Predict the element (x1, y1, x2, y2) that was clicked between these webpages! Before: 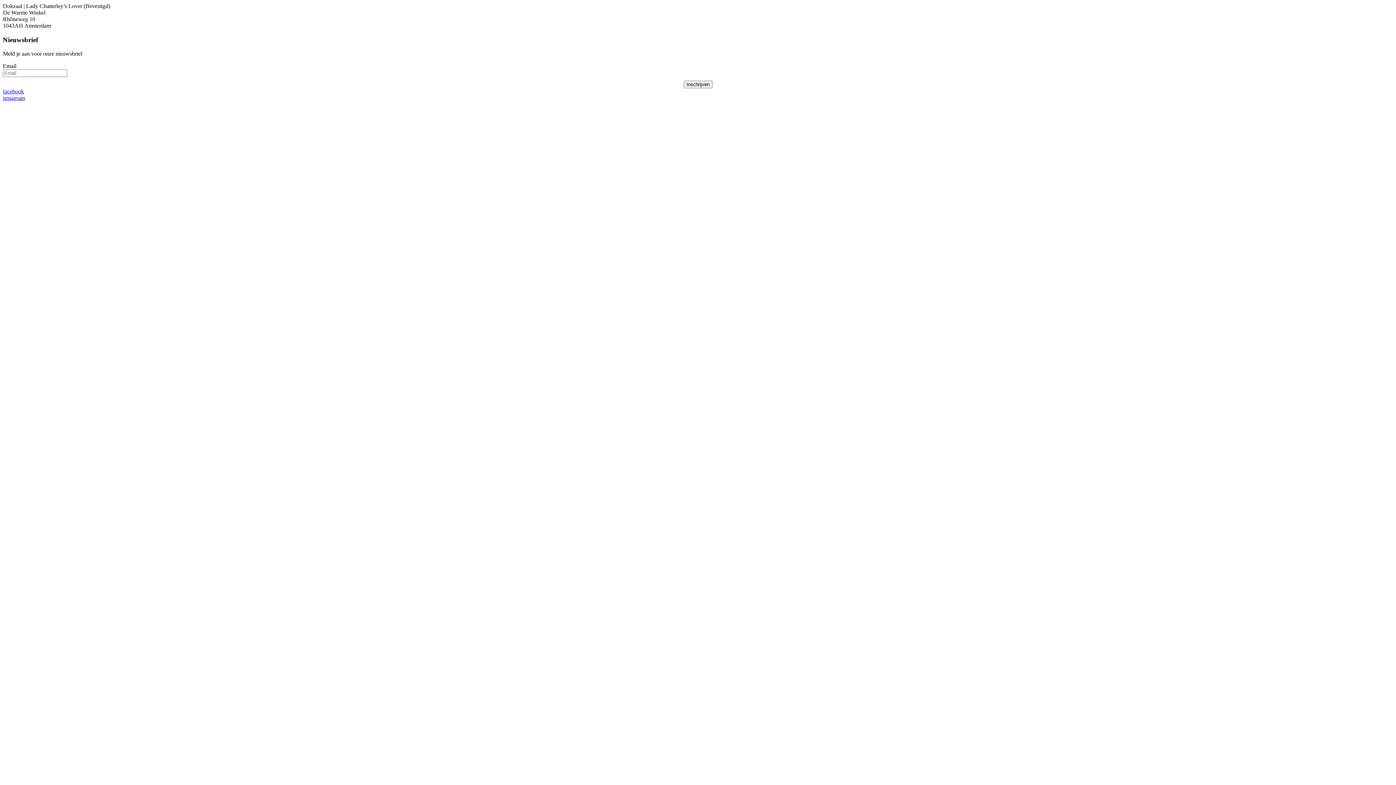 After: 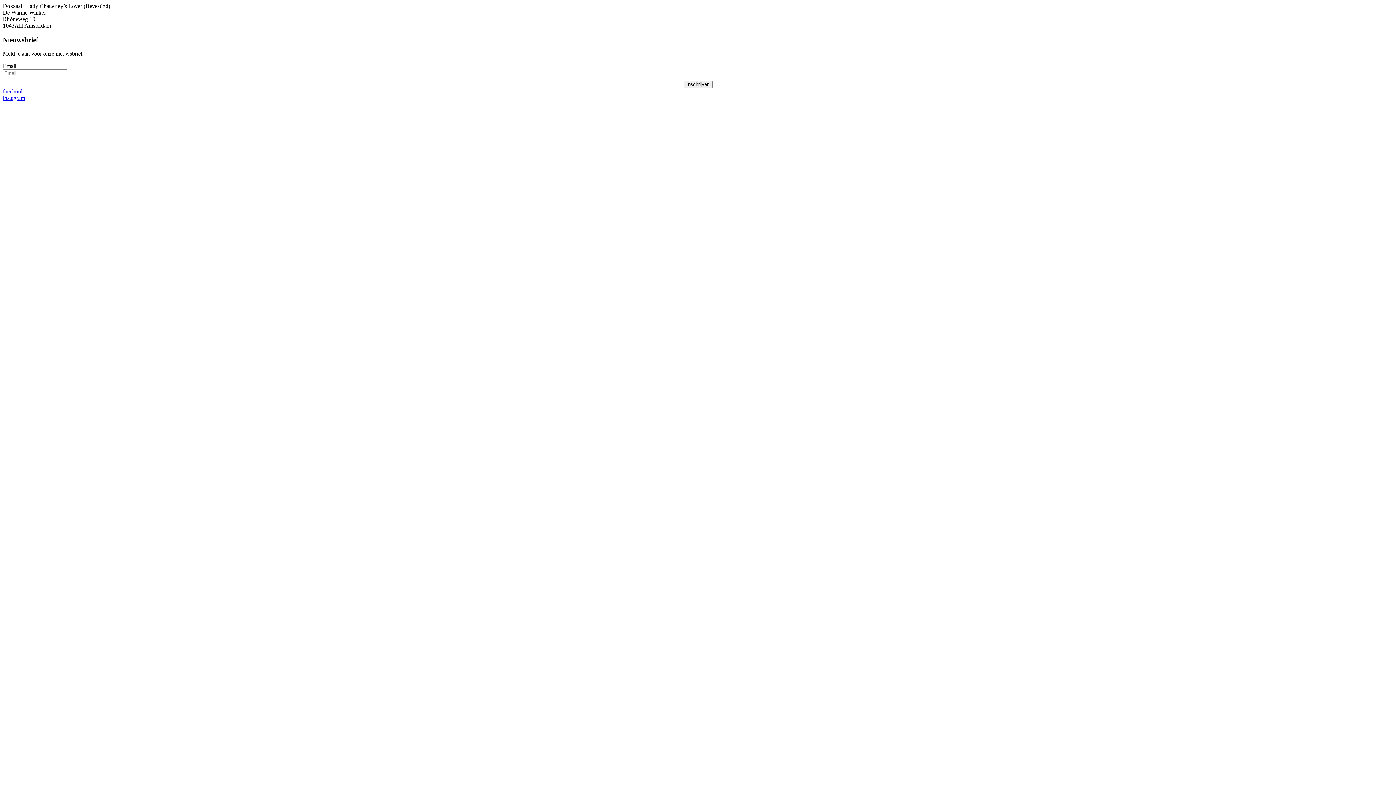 Action: label: instagram bbox: (2, 95, 25, 101)